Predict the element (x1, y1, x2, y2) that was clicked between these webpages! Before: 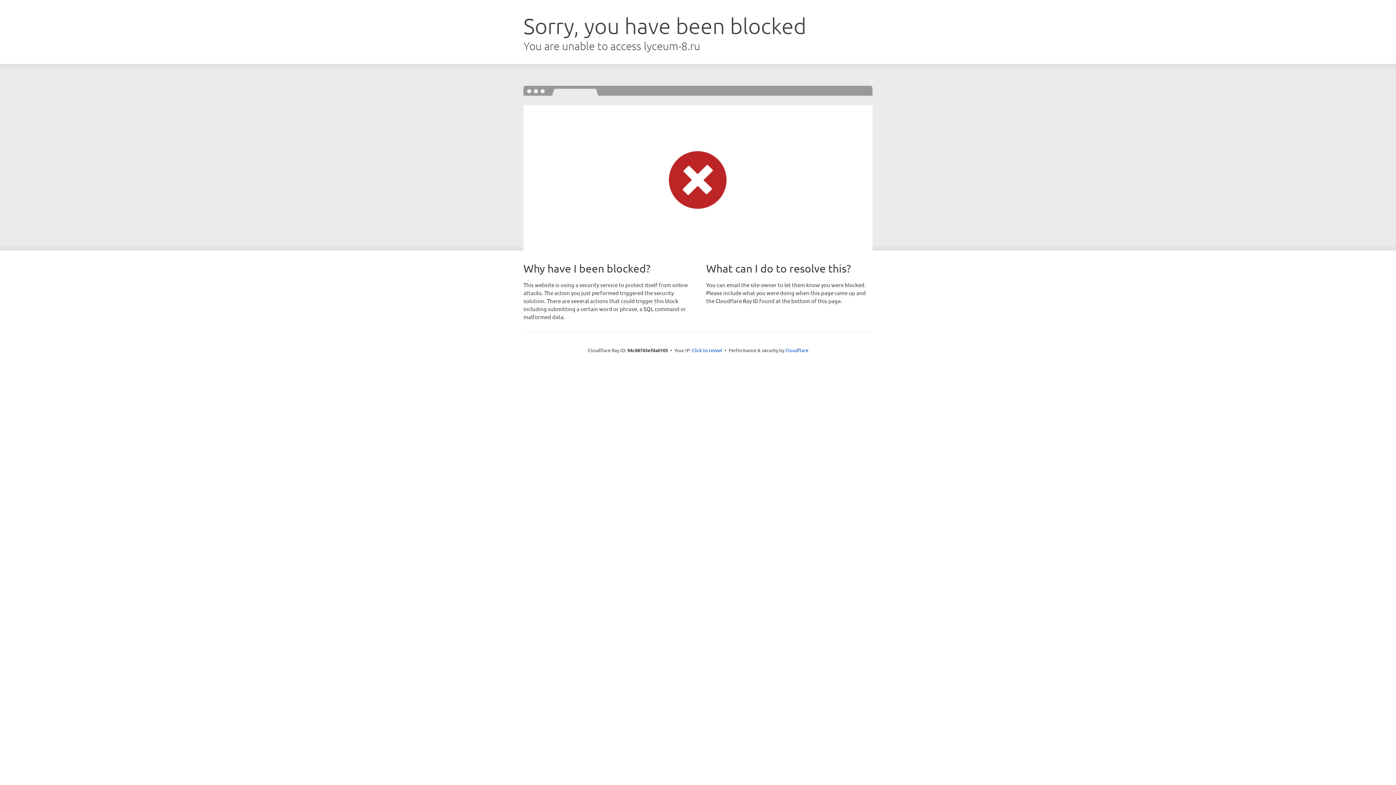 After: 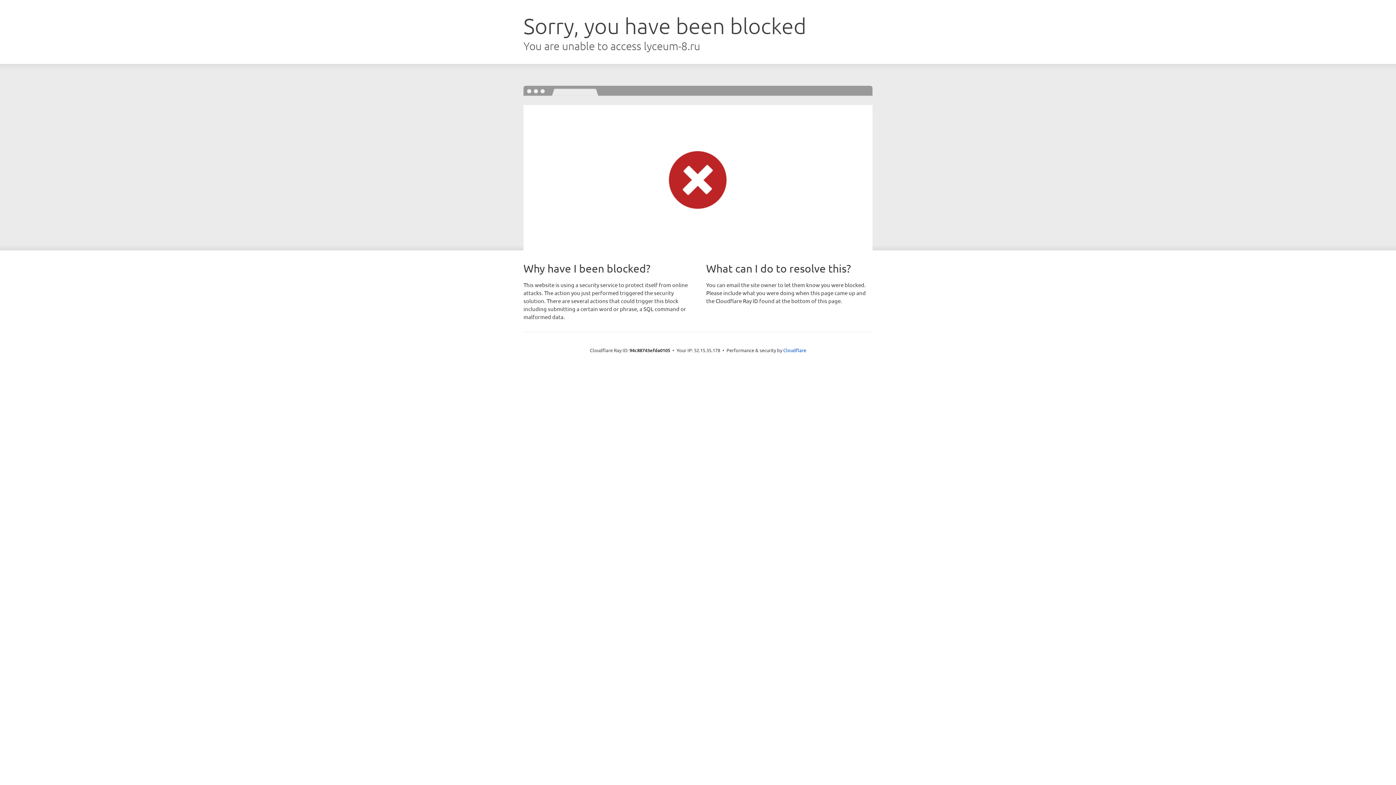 Action: bbox: (692, 346, 722, 353) label: Click to reveal